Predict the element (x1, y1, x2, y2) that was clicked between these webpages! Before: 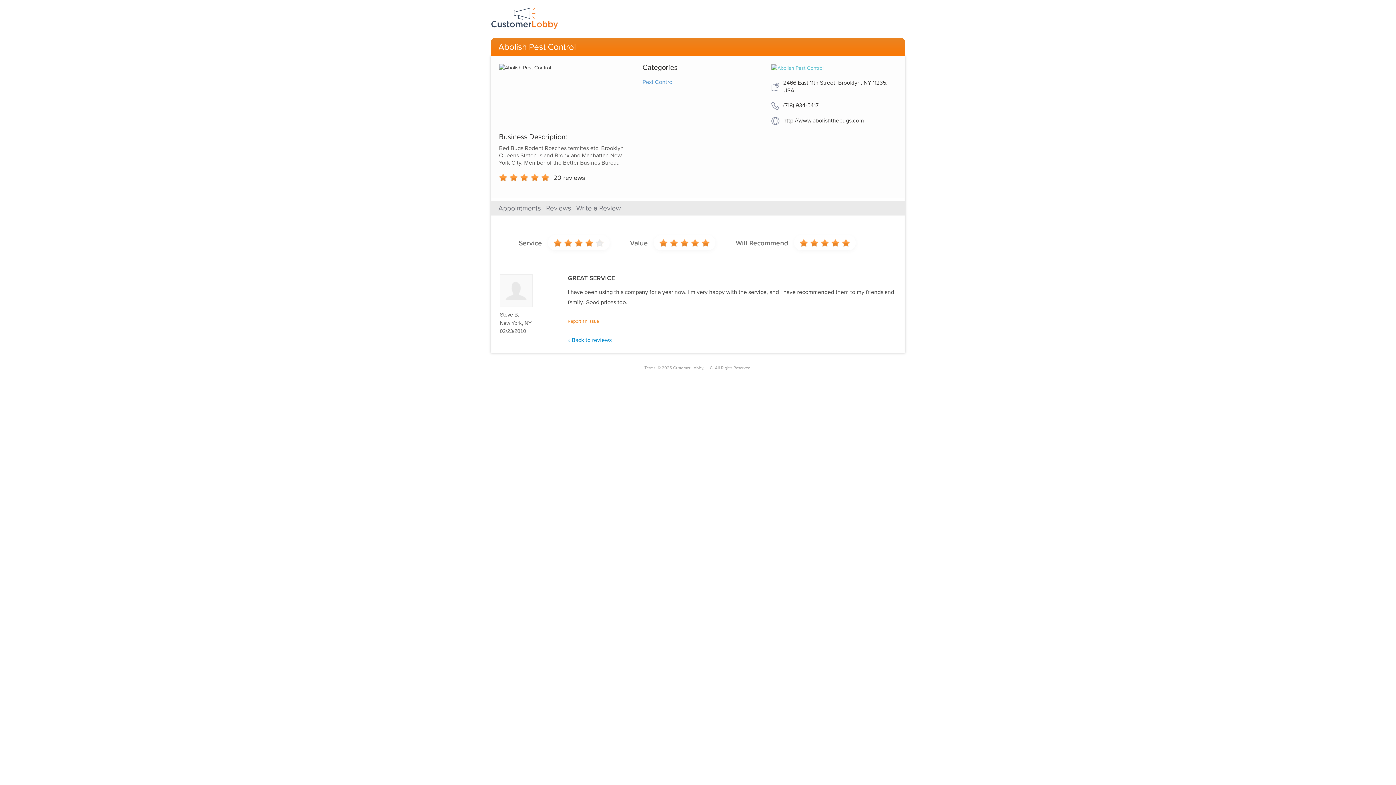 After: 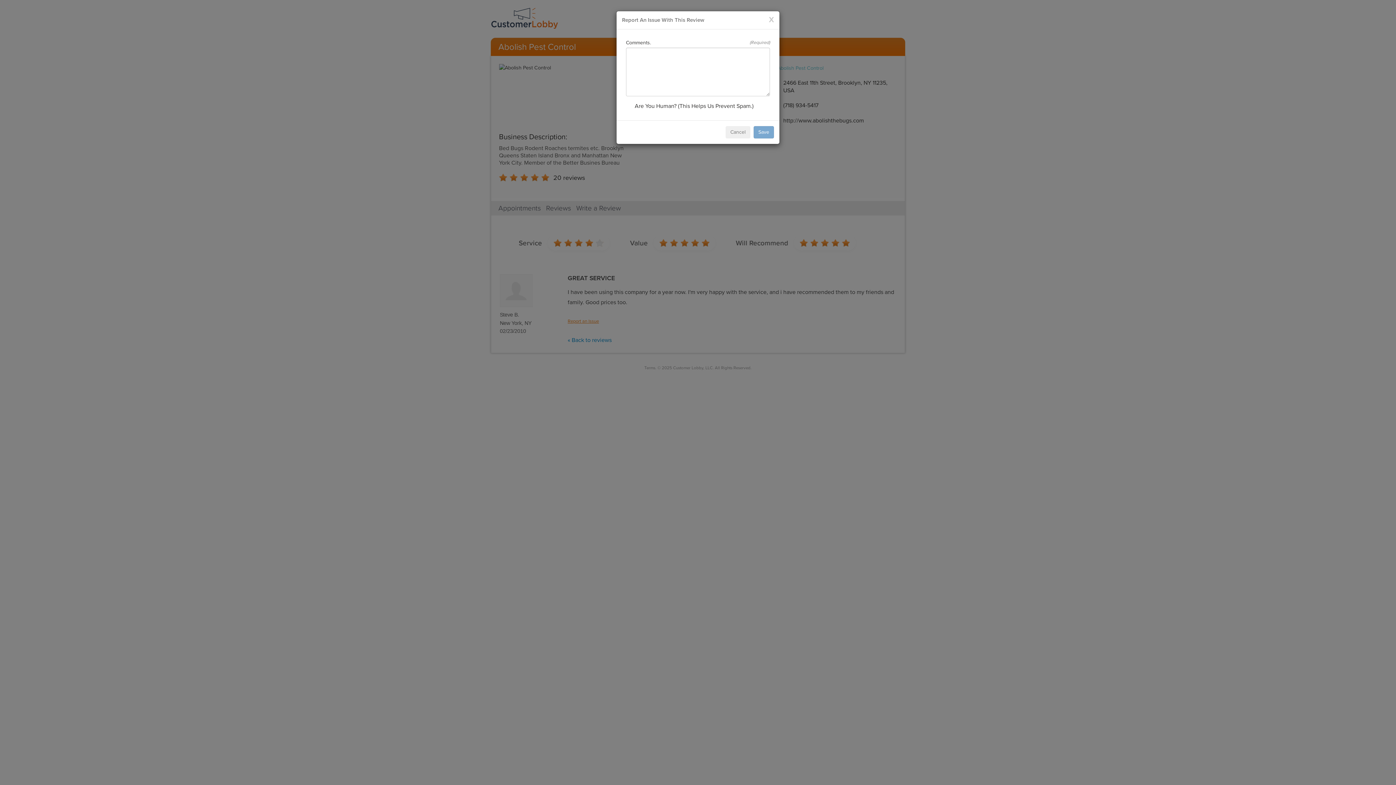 Action: label: Report an Issue bbox: (567, 318, 599, 324)